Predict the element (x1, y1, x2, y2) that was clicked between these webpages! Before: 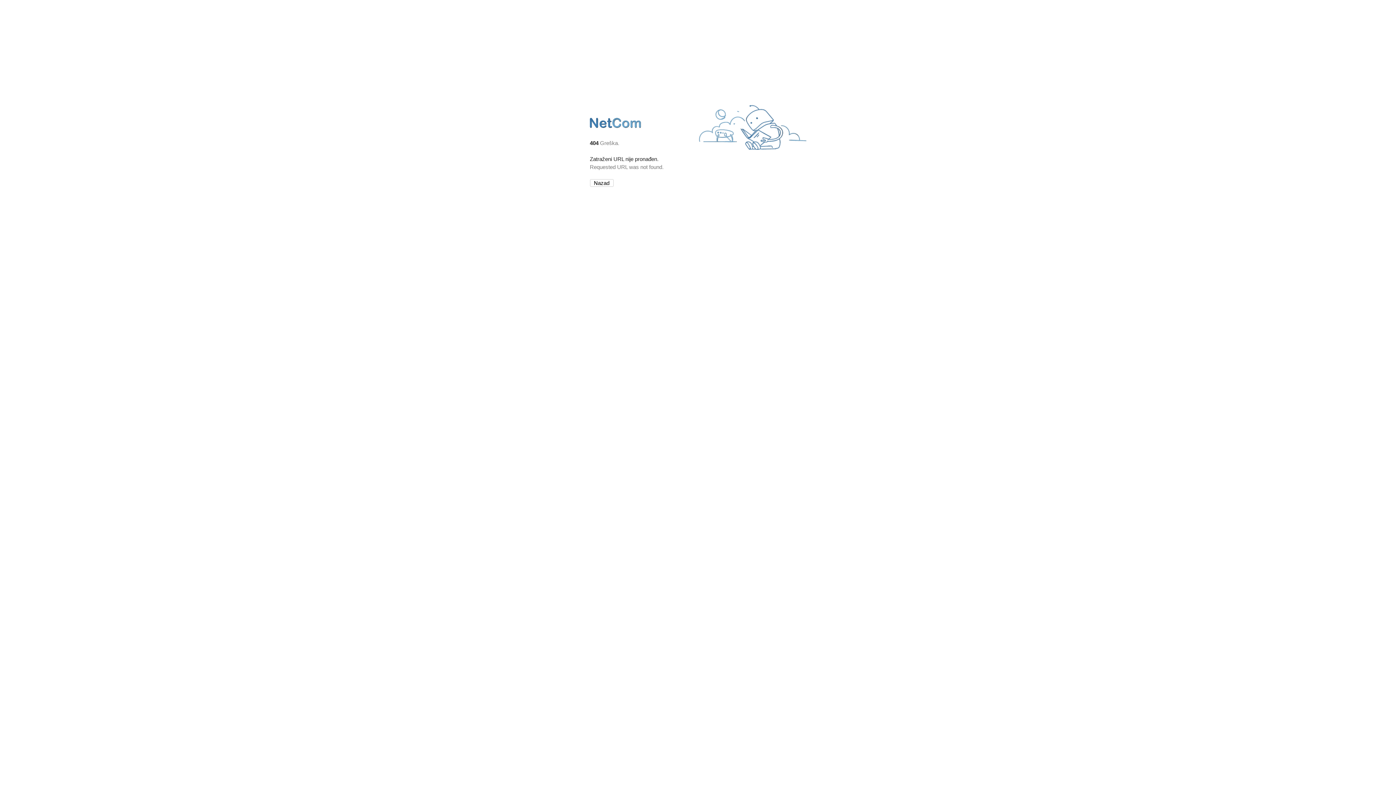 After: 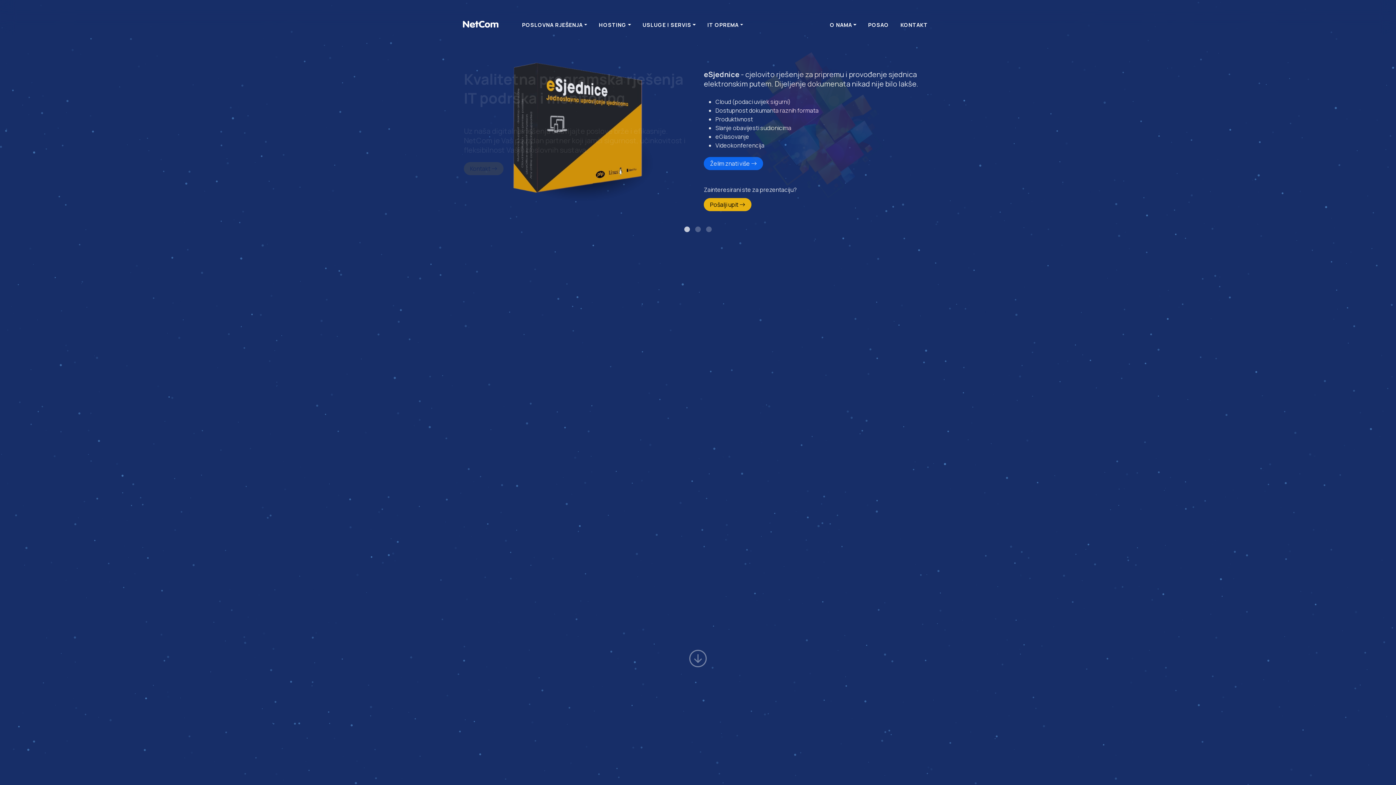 Action: bbox: (590, 127, 642, 134)